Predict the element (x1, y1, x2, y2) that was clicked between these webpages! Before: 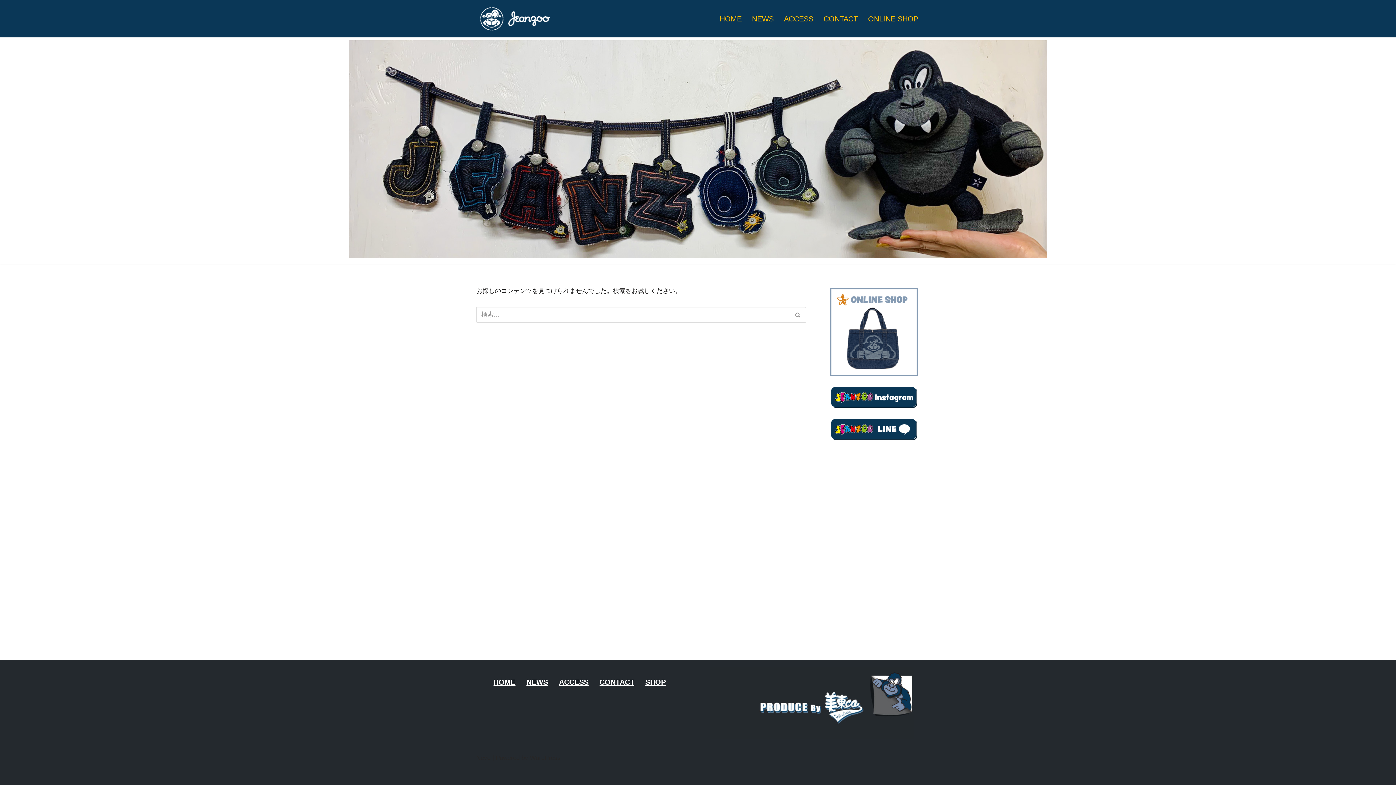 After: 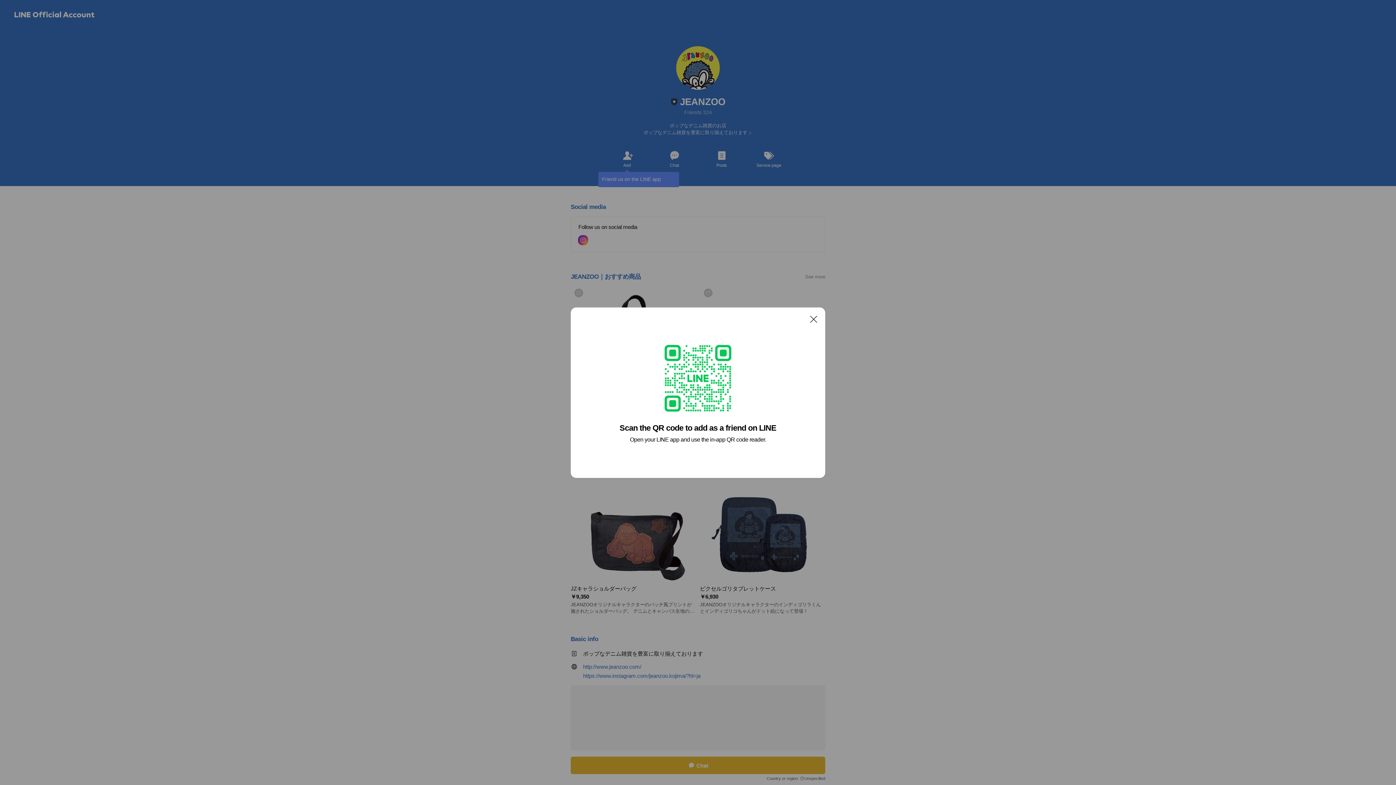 Action: bbox: (828, 436, 920, 443)